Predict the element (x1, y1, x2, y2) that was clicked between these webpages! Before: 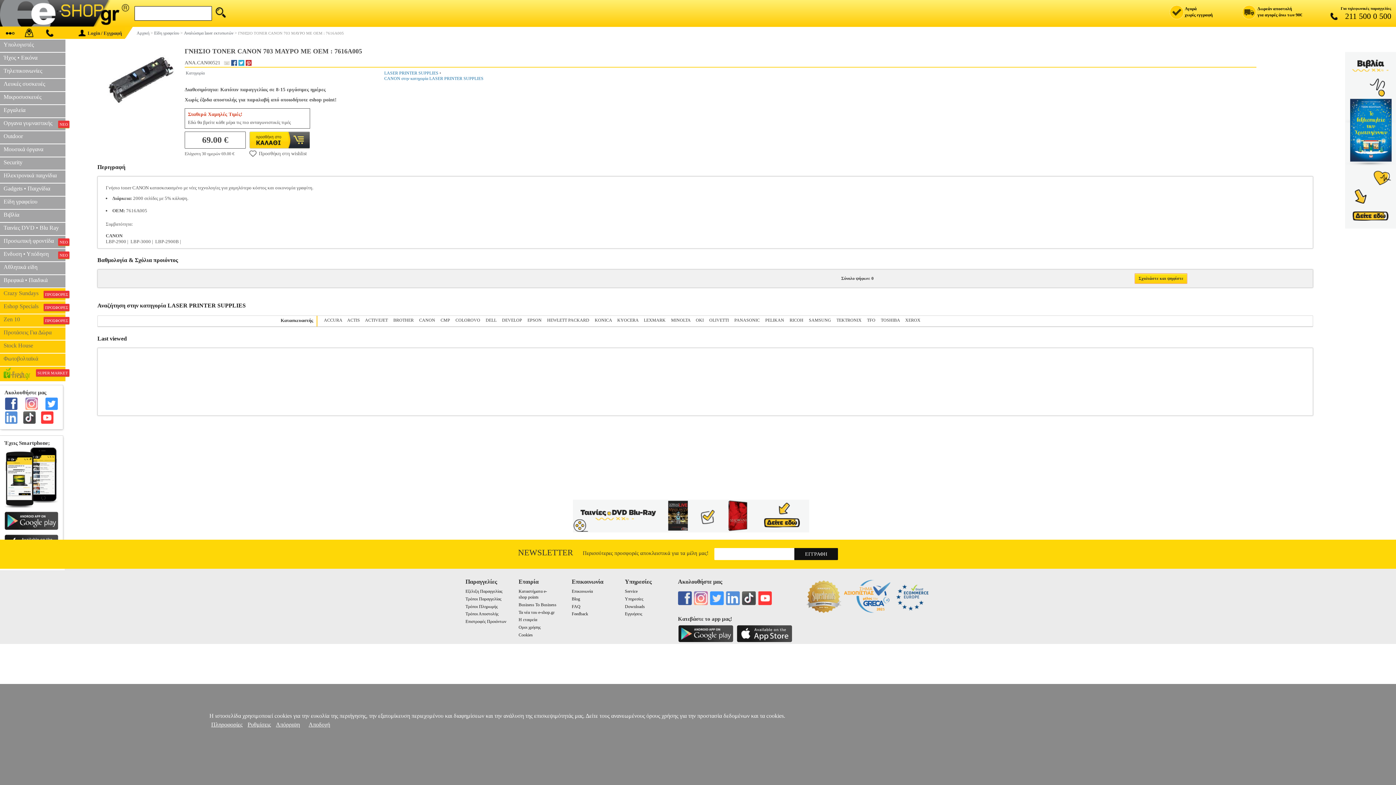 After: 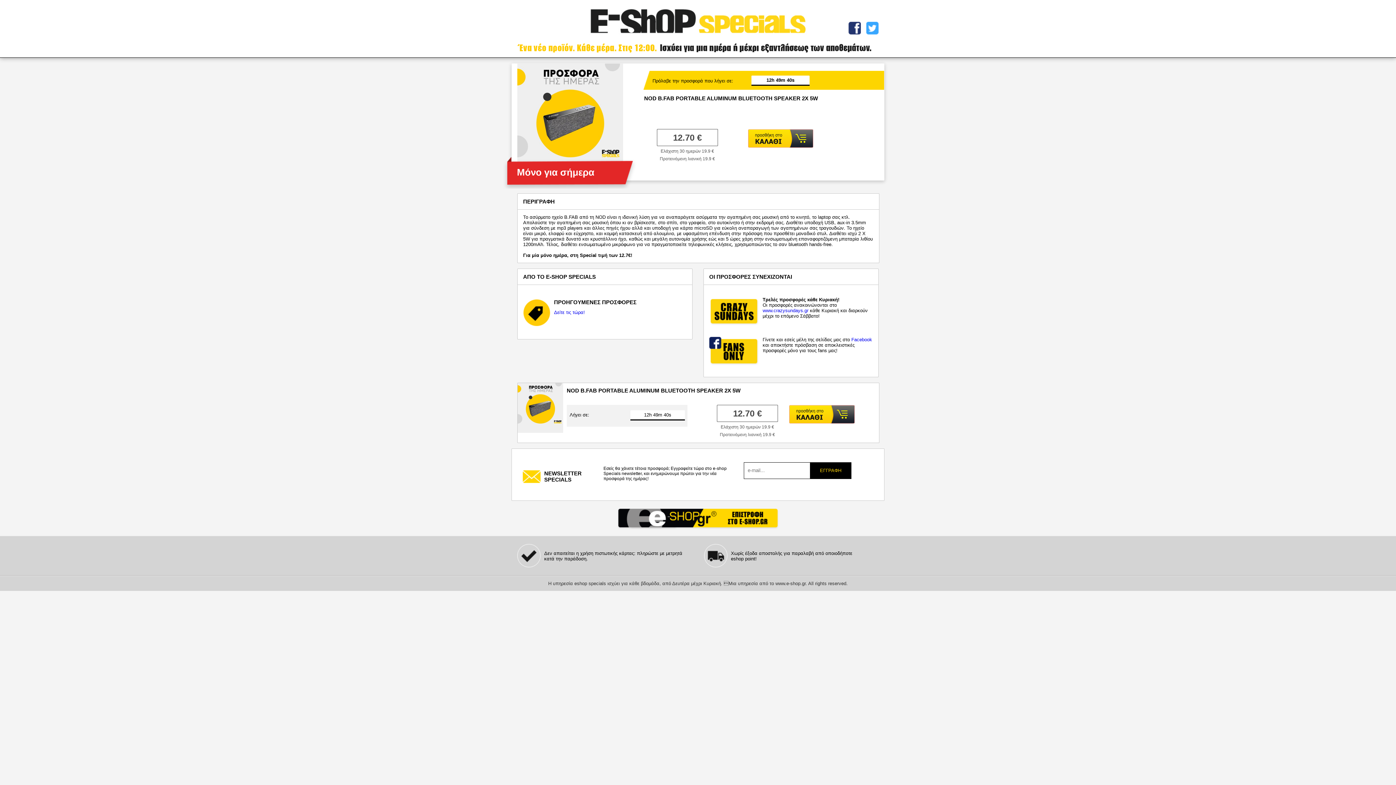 Action: label: Eshop Specials
ΠΡΟΣΦΟΡΕΣ bbox: (0, 301, 65, 314)